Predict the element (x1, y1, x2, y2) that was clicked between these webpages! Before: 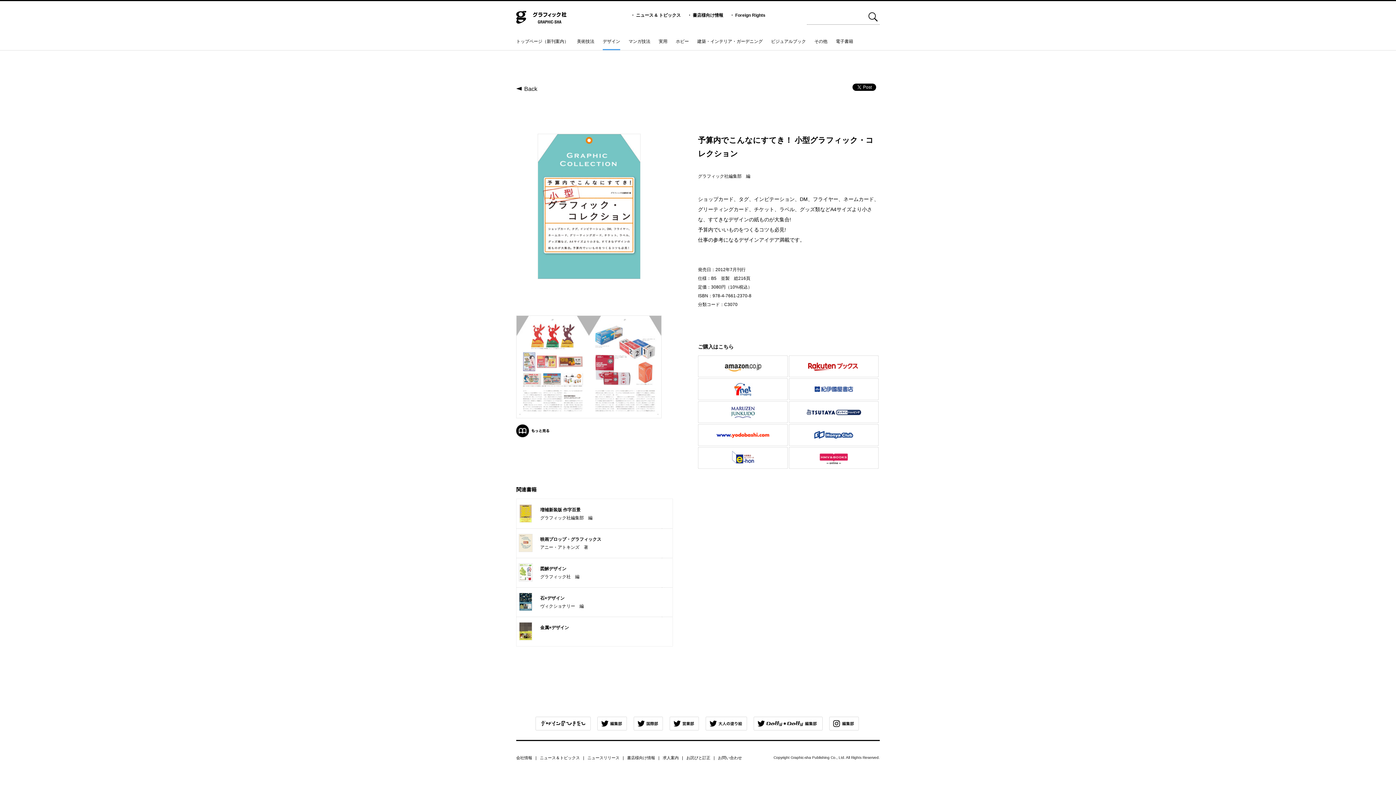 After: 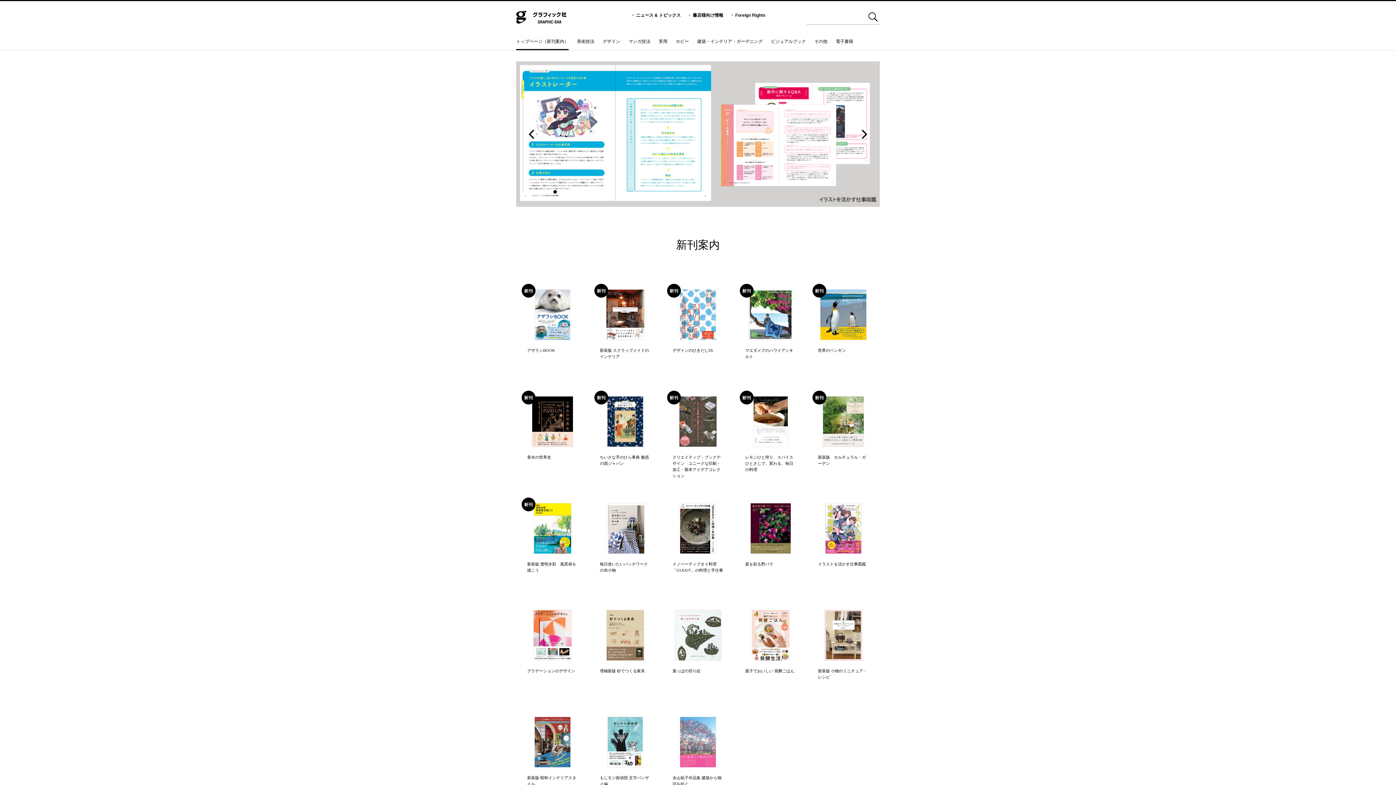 Action: label: トップページ（新刊案内） bbox: (516, 38, 568, 49)